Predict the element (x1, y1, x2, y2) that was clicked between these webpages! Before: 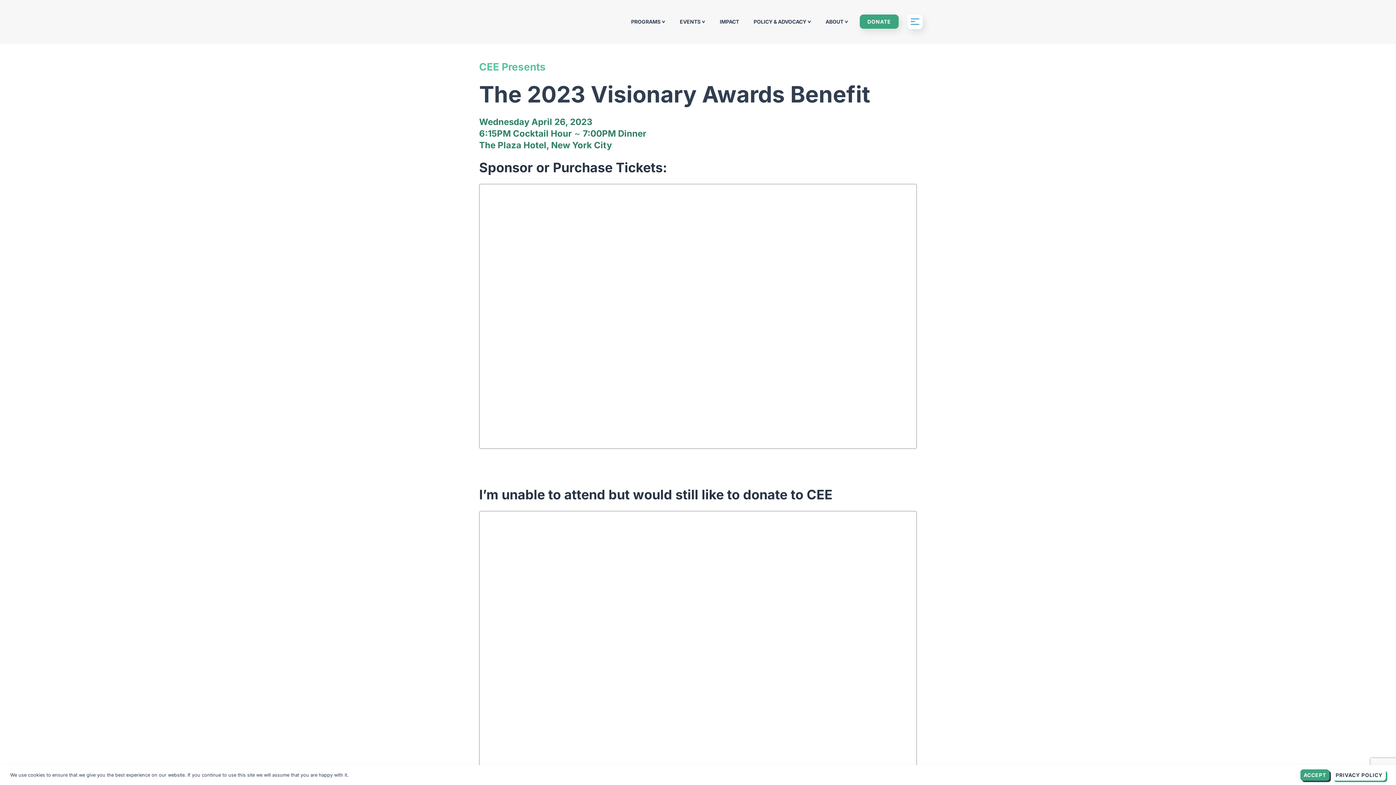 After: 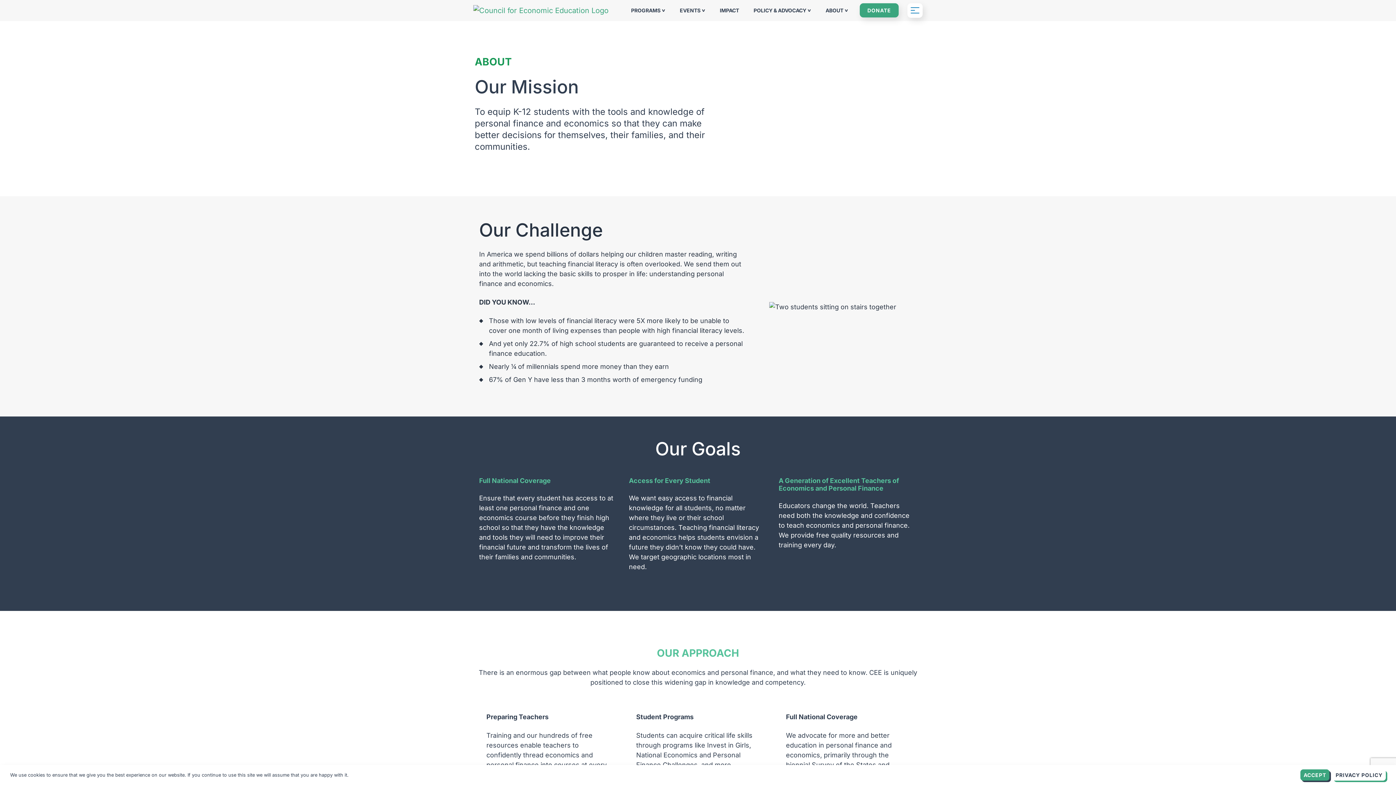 Action: label: ABOUT  bbox: (822, 15, 851, 28)